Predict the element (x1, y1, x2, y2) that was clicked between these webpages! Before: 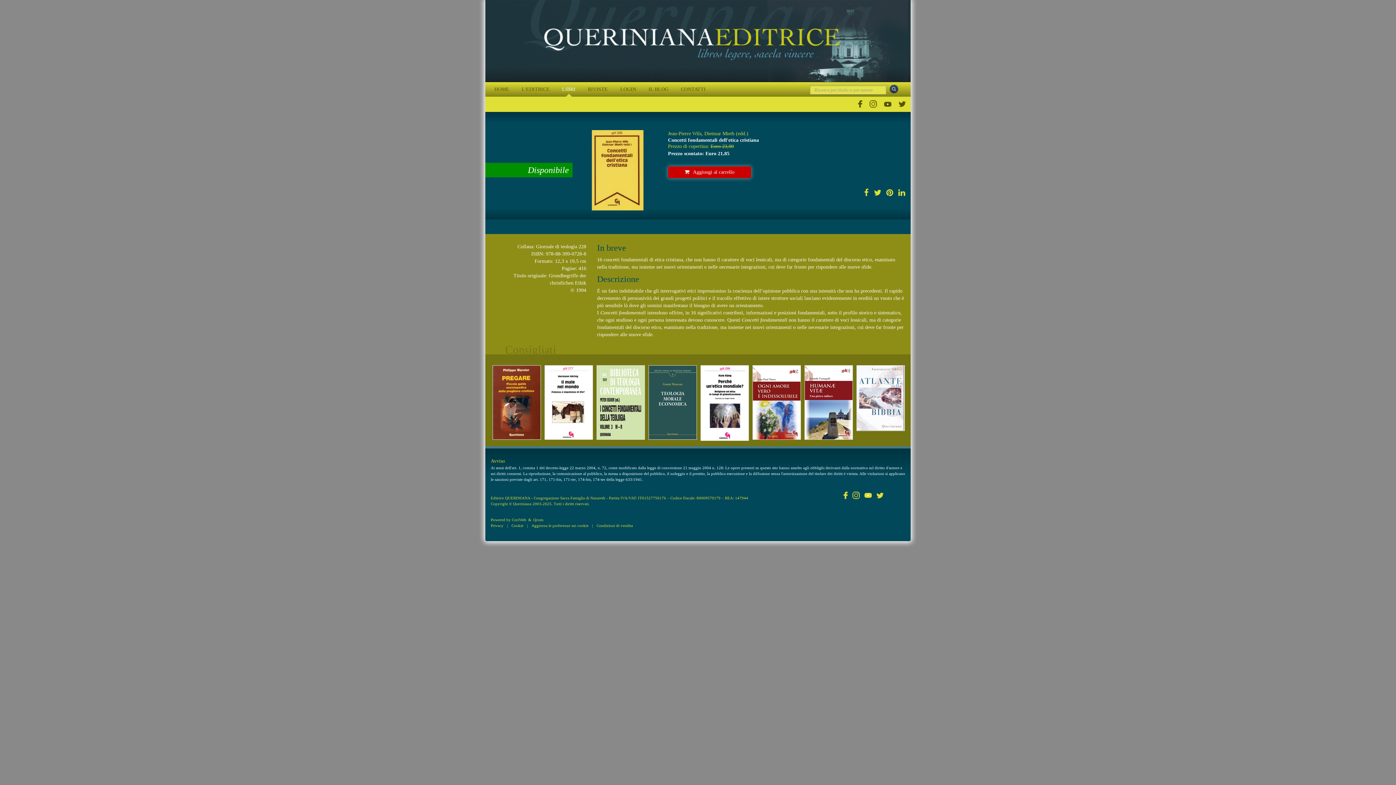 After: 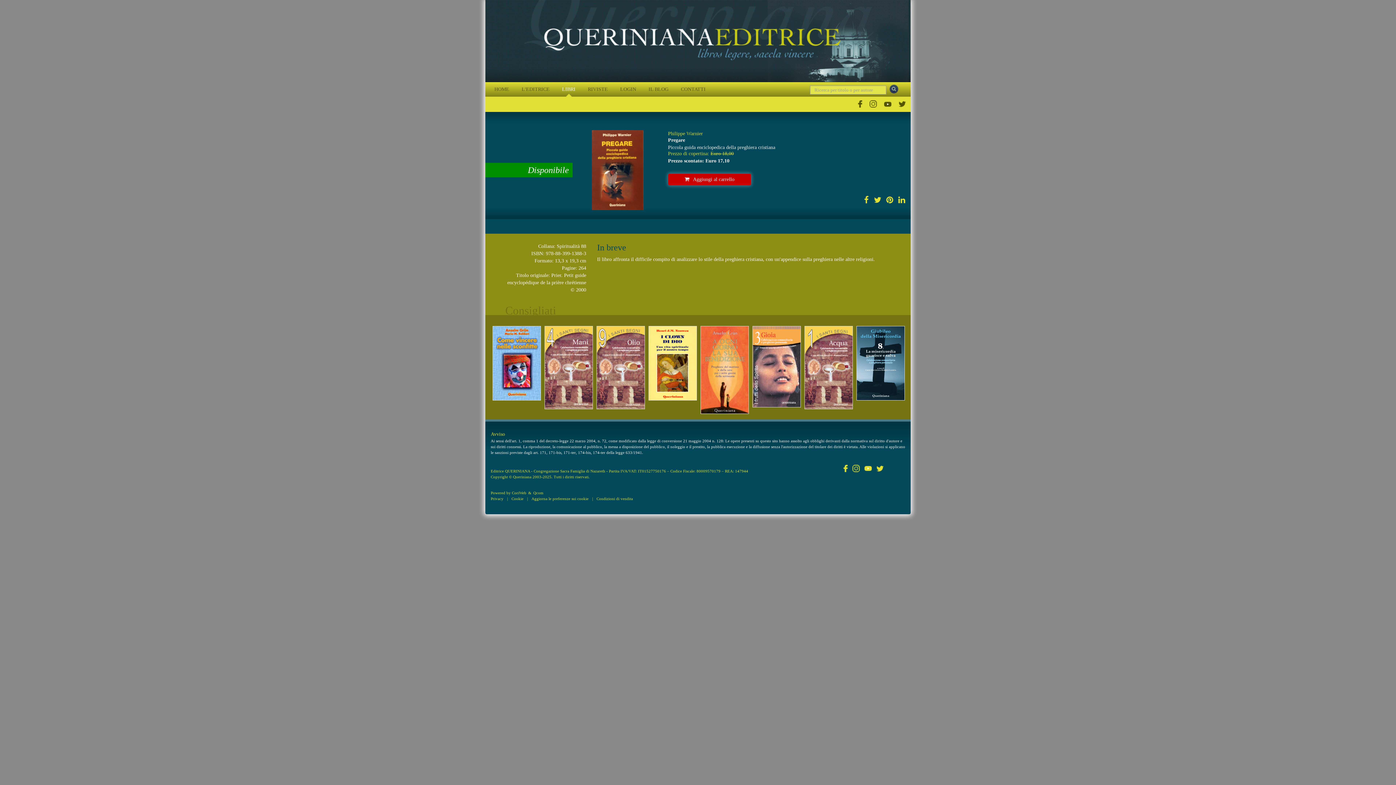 Action: bbox: (492, 365, 541, 439)